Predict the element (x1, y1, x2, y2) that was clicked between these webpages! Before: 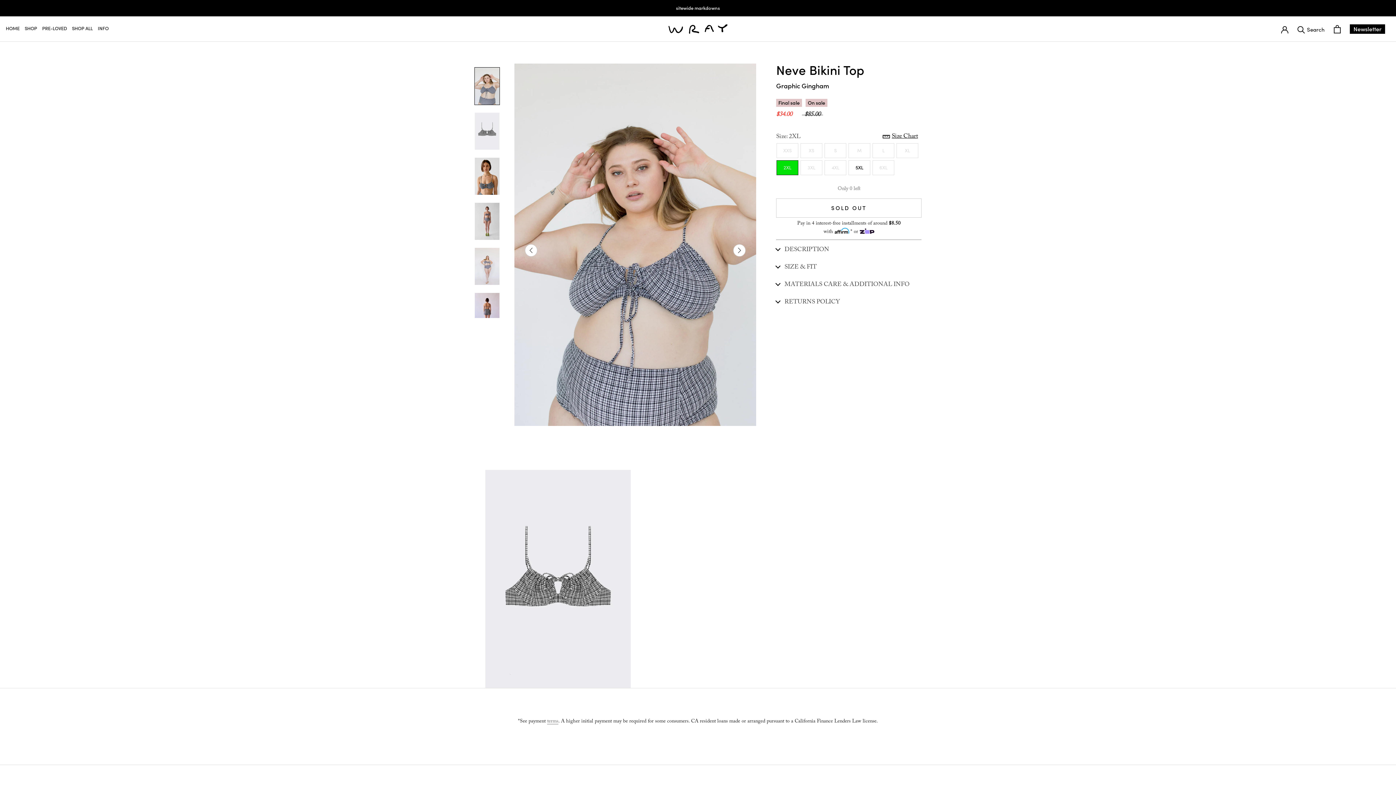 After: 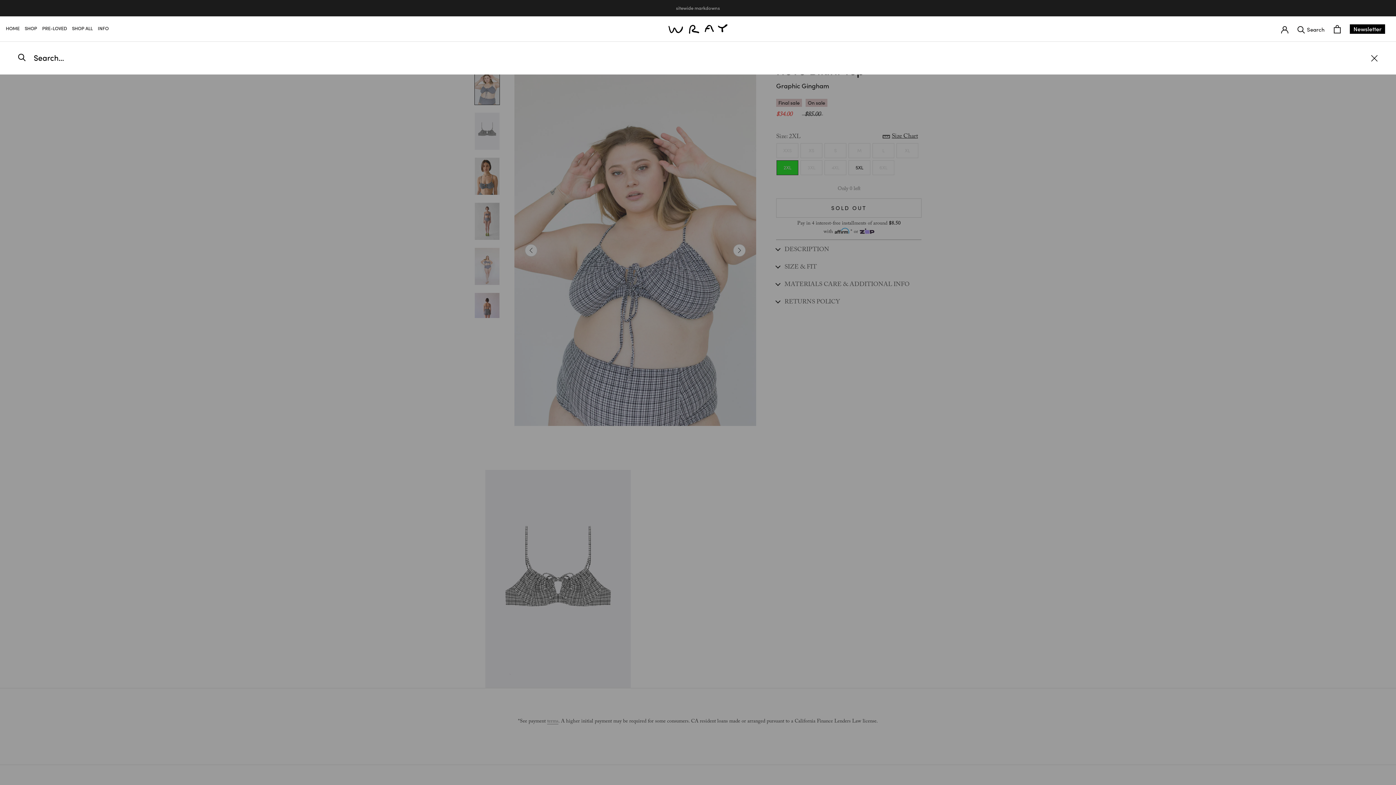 Action: bbox: (1297, 25, 1325, 32) label: Search